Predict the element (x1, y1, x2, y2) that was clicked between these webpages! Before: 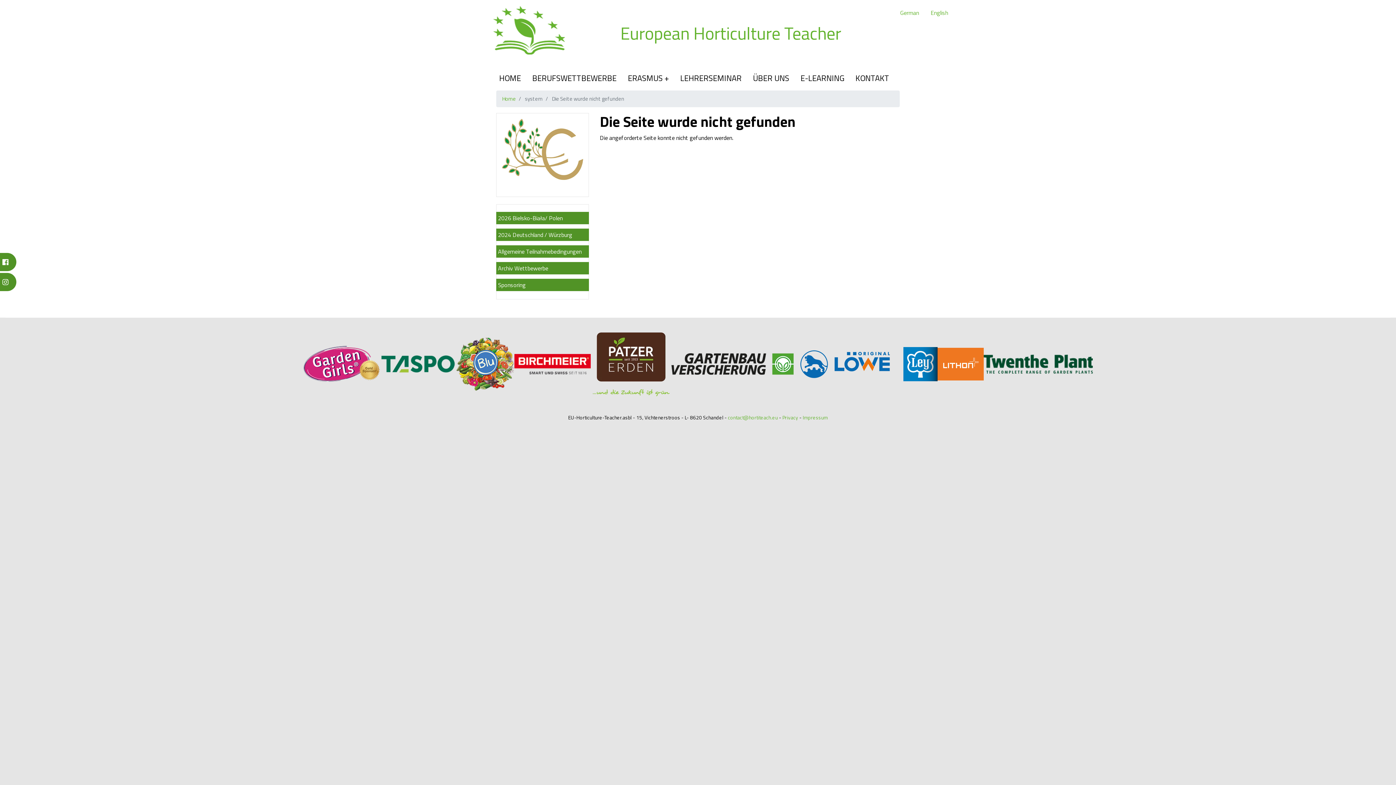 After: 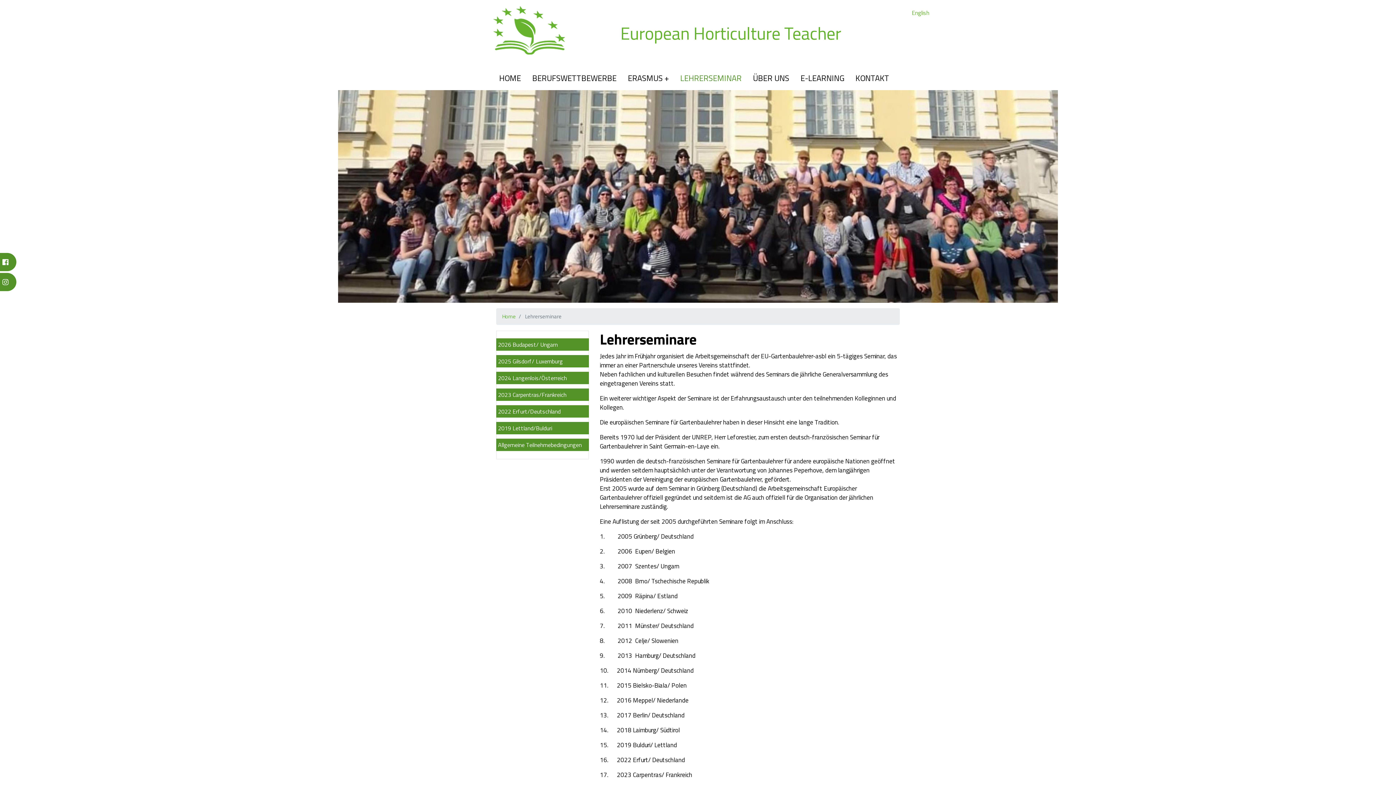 Action: bbox: (677, 69, 744, 87) label: LEHRERSEMINAR